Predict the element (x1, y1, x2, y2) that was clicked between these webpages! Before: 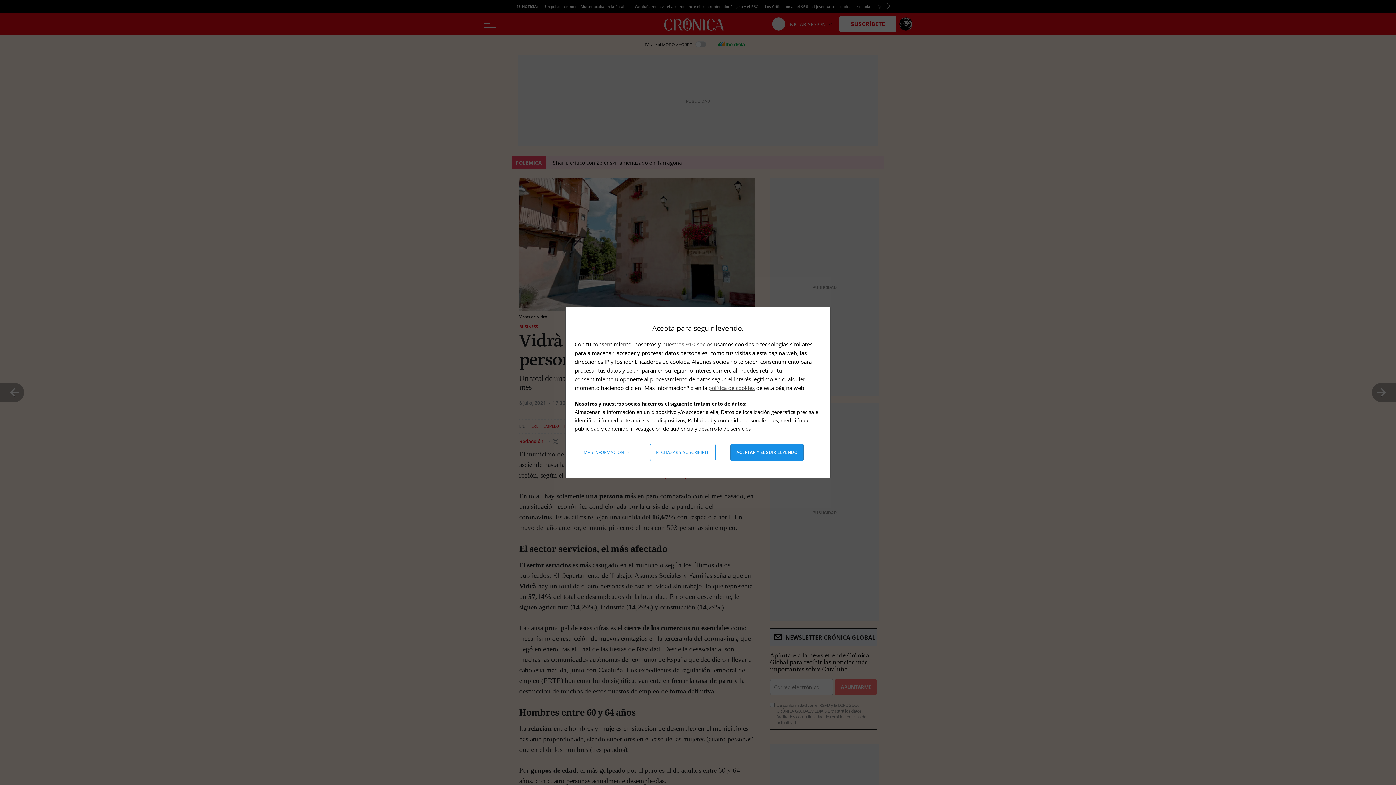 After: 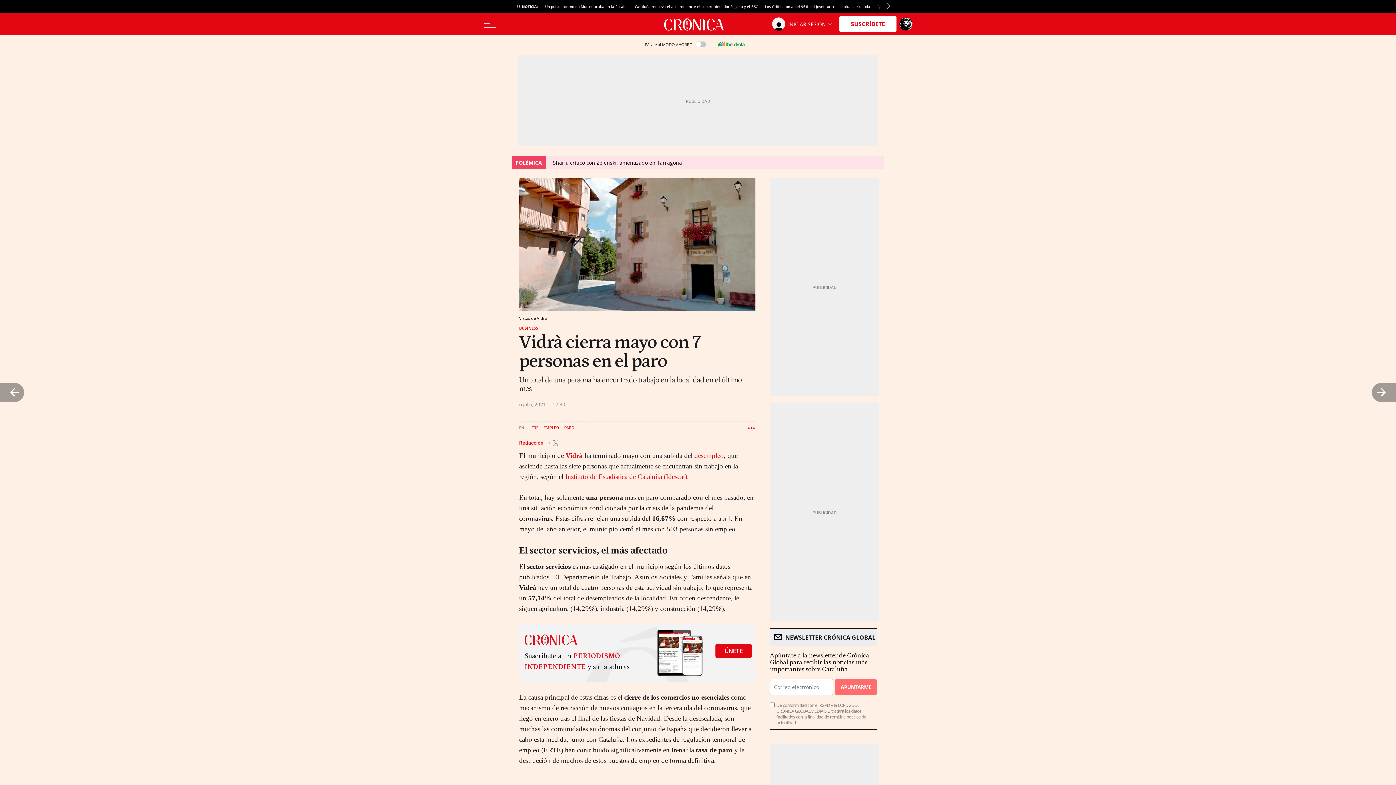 Action: bbox: (730, 444, 803, 461) label: Aceptar y seguir leyendo